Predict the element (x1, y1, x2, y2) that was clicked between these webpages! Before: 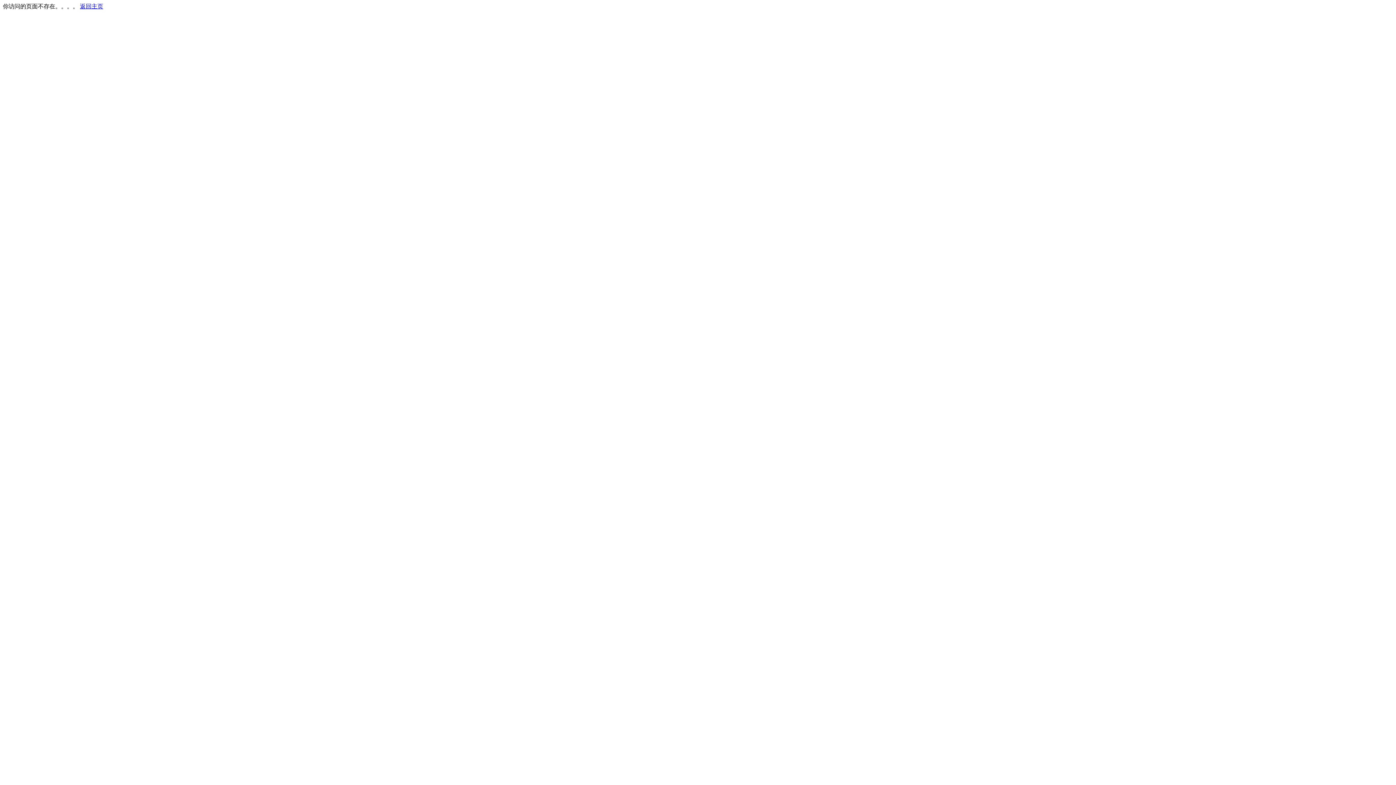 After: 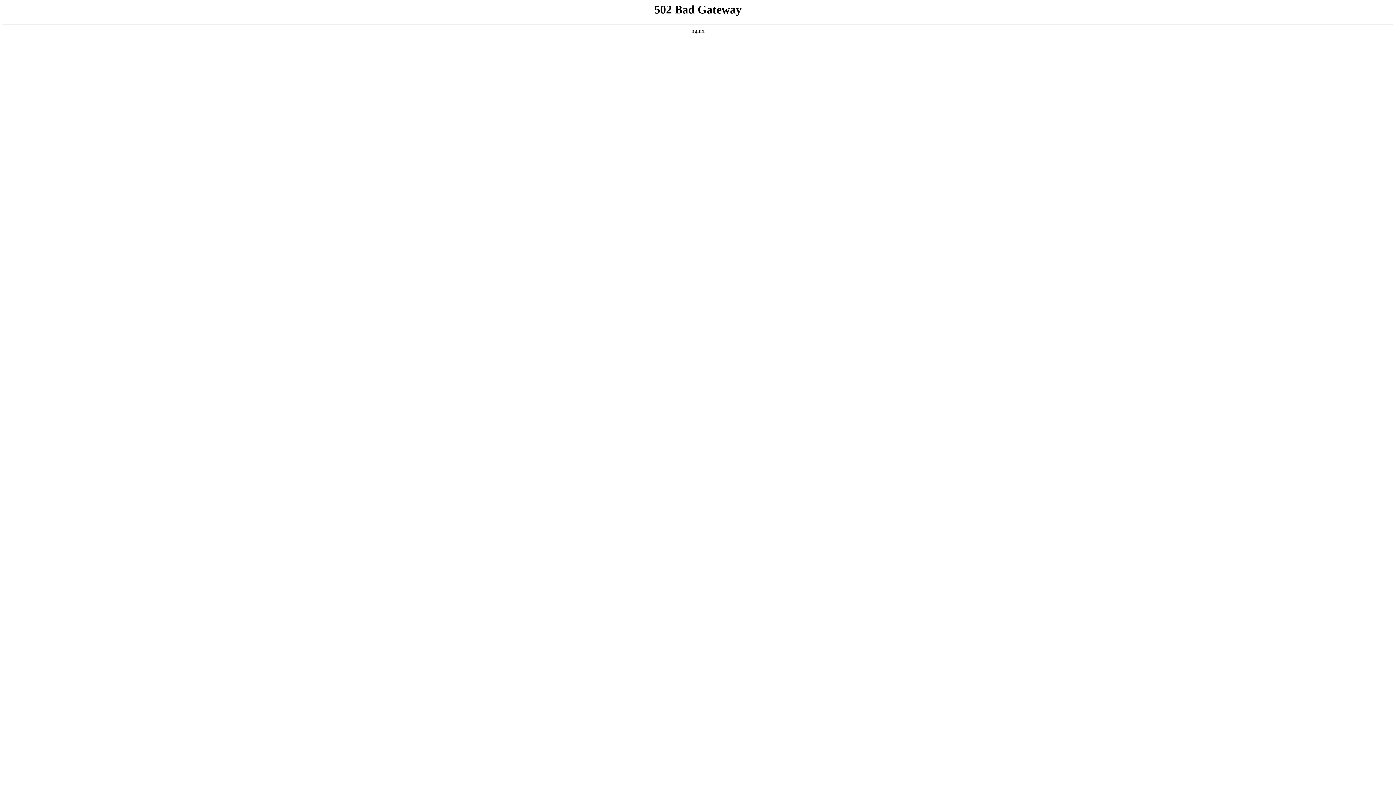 Action: bbox: (80, 3, 103, 9) label: 返回主页